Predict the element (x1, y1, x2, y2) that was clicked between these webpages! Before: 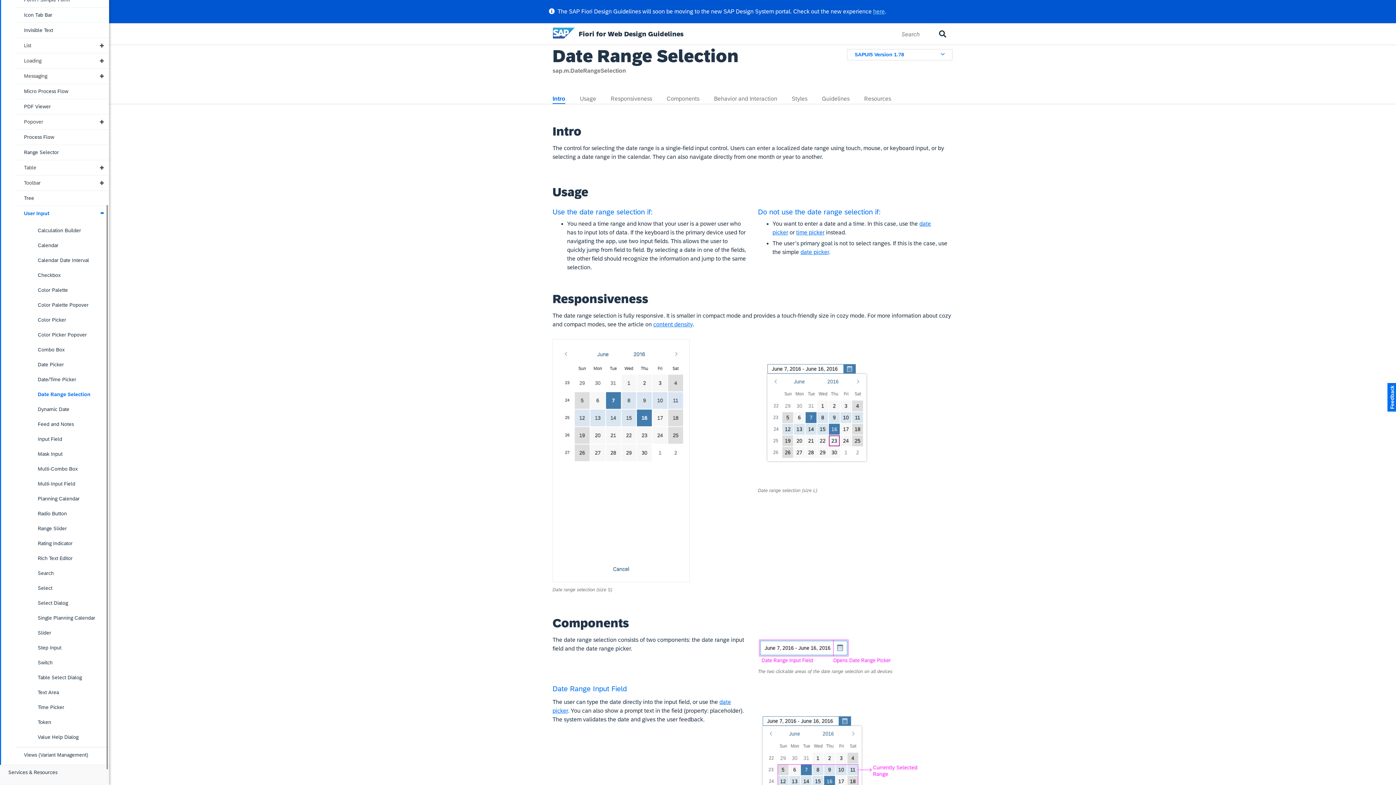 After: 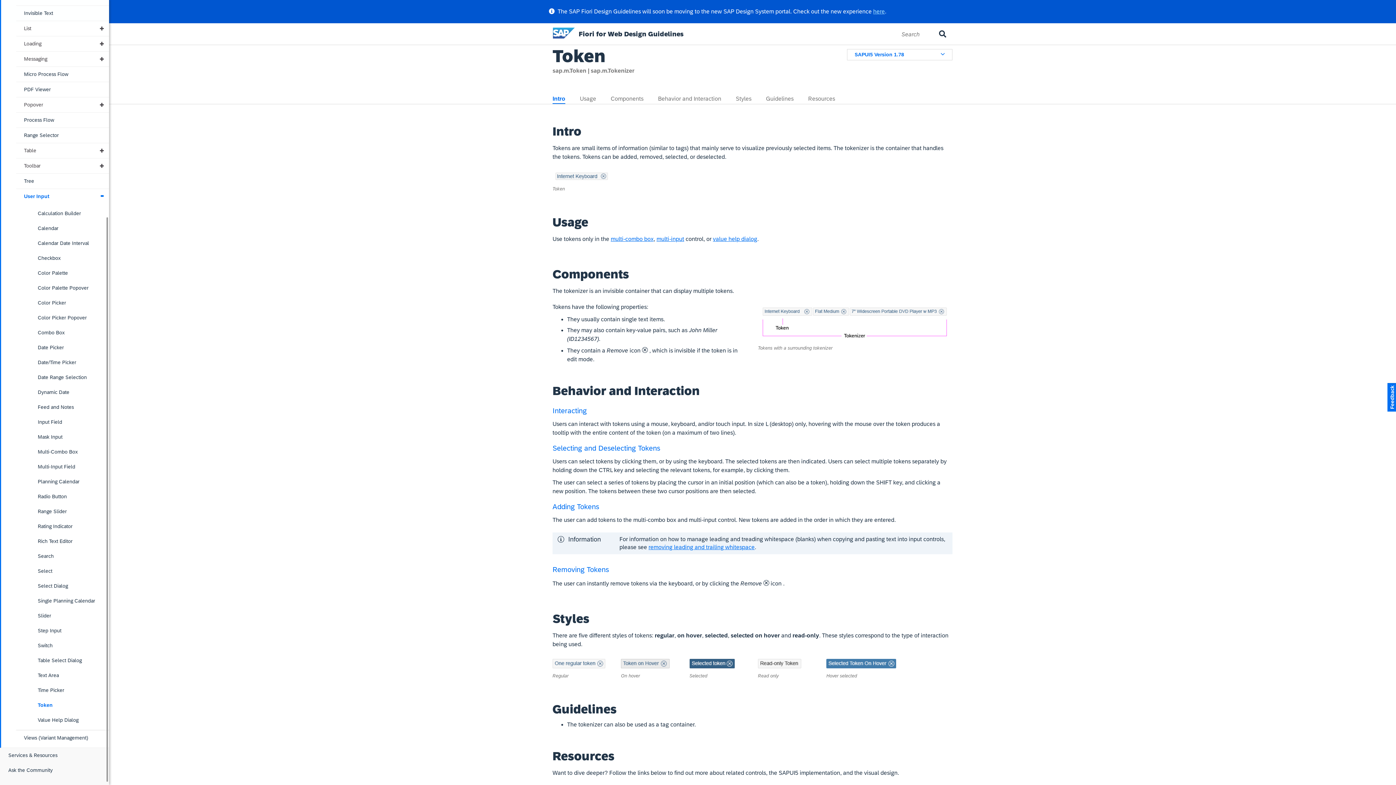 Action: bbox: (30, 715, 109, 730) label: Token